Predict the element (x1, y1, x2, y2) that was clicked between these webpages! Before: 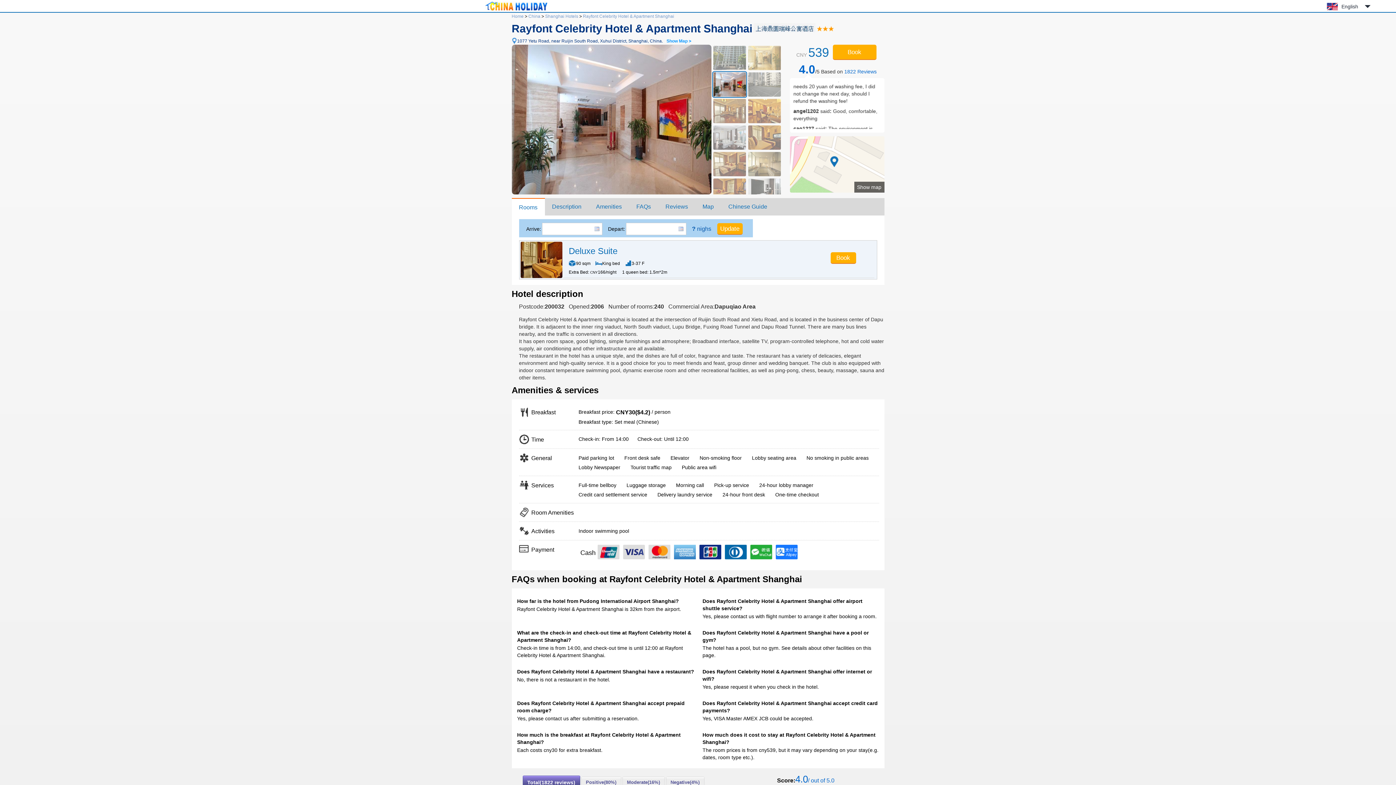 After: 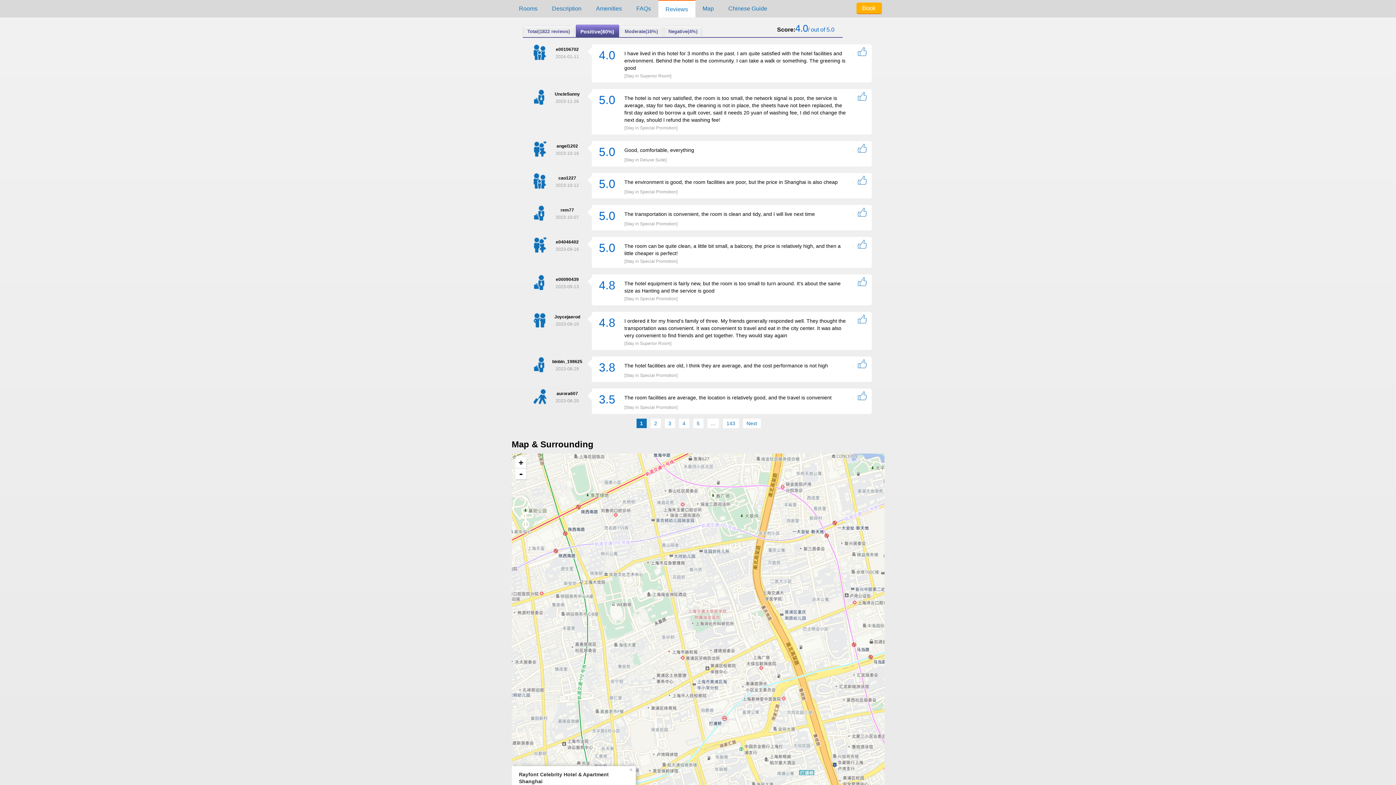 Action: label: Positive(80%) bbox: (582, 777, 621, 788)